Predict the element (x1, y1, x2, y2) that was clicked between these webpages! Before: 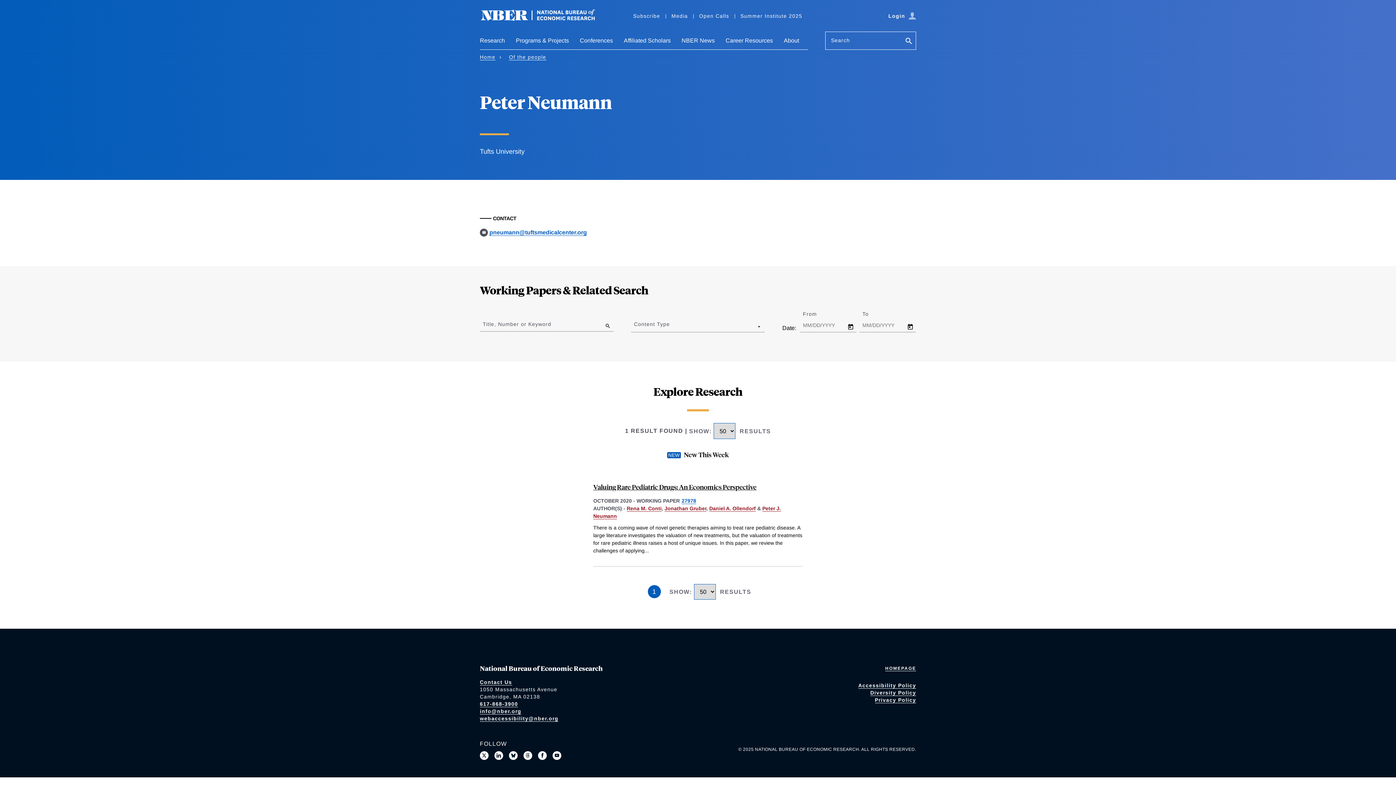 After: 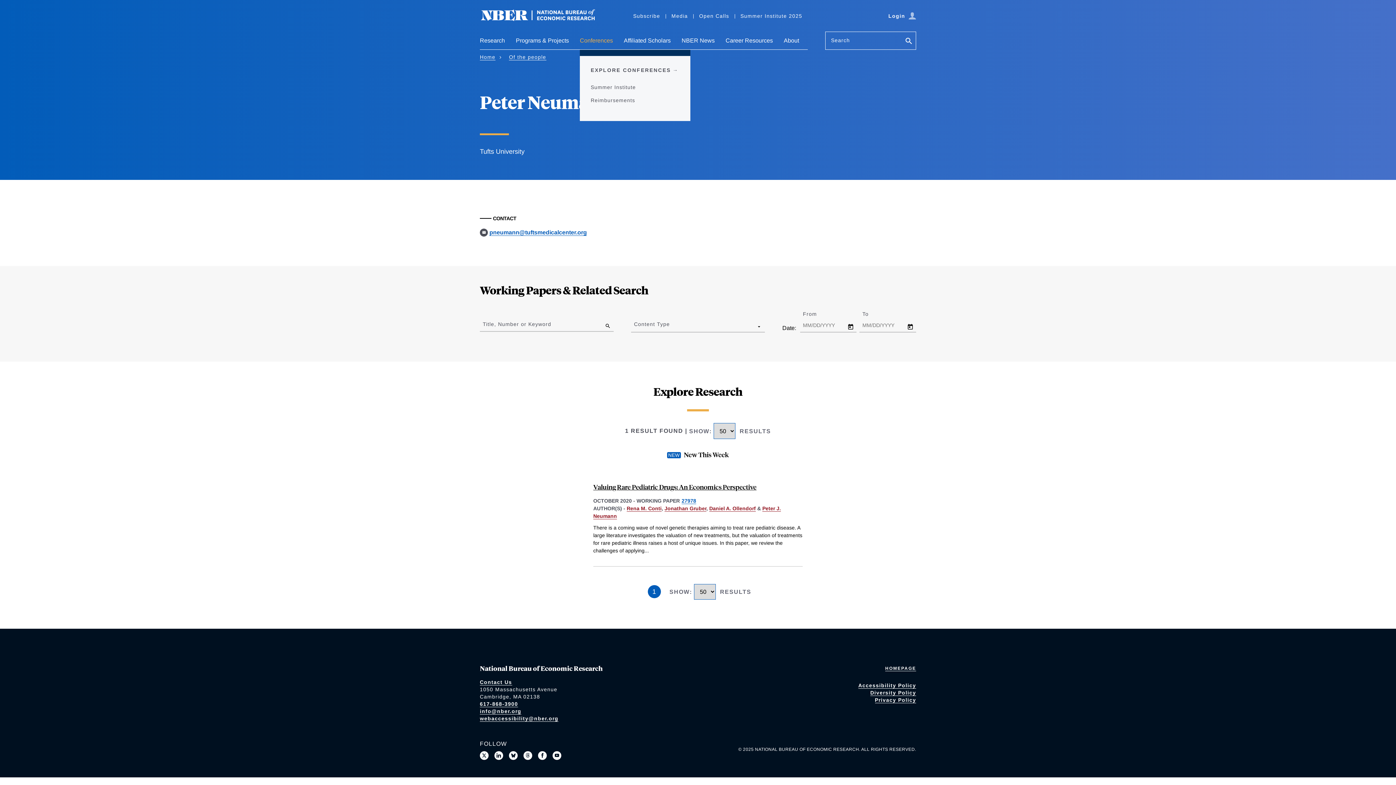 Action: label: Conferences bbox: (580, 37, 613, 49)